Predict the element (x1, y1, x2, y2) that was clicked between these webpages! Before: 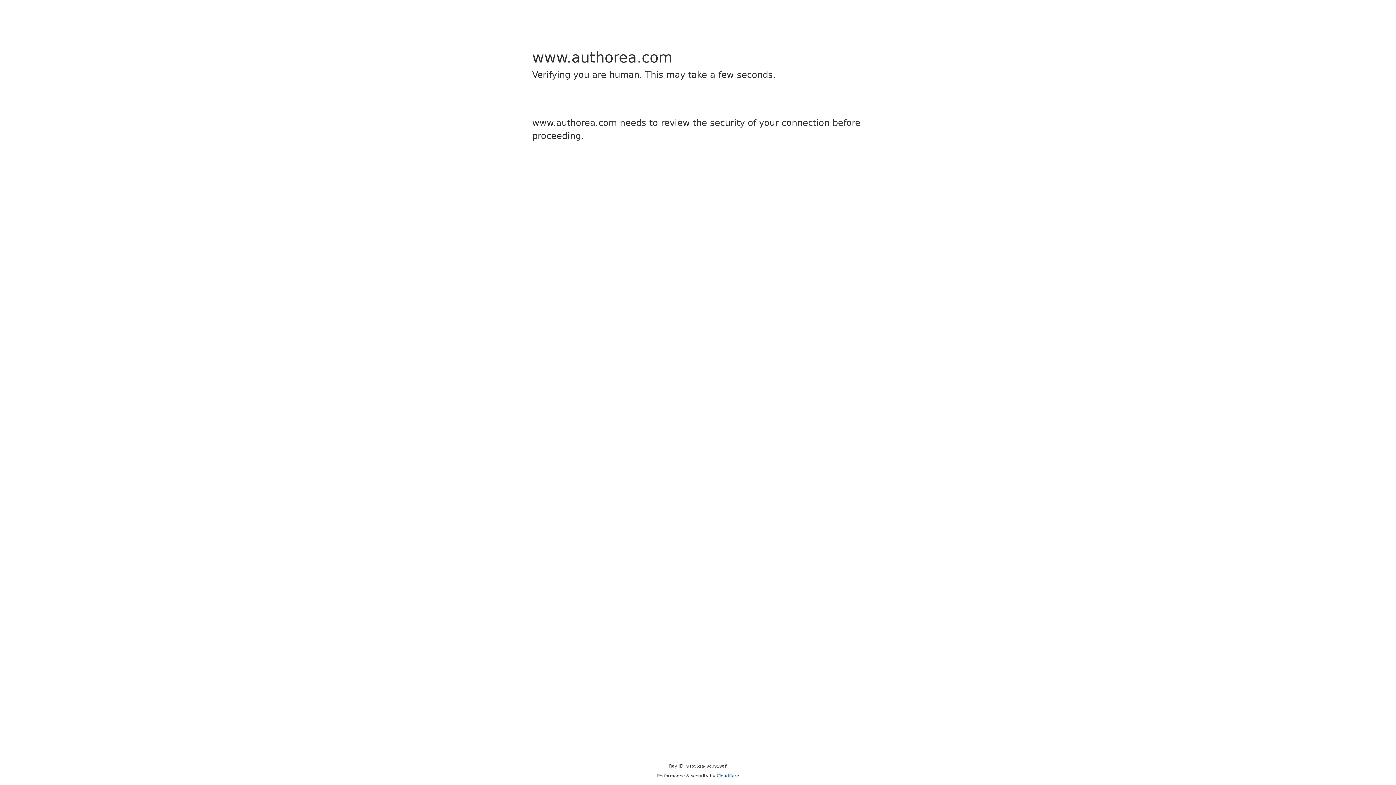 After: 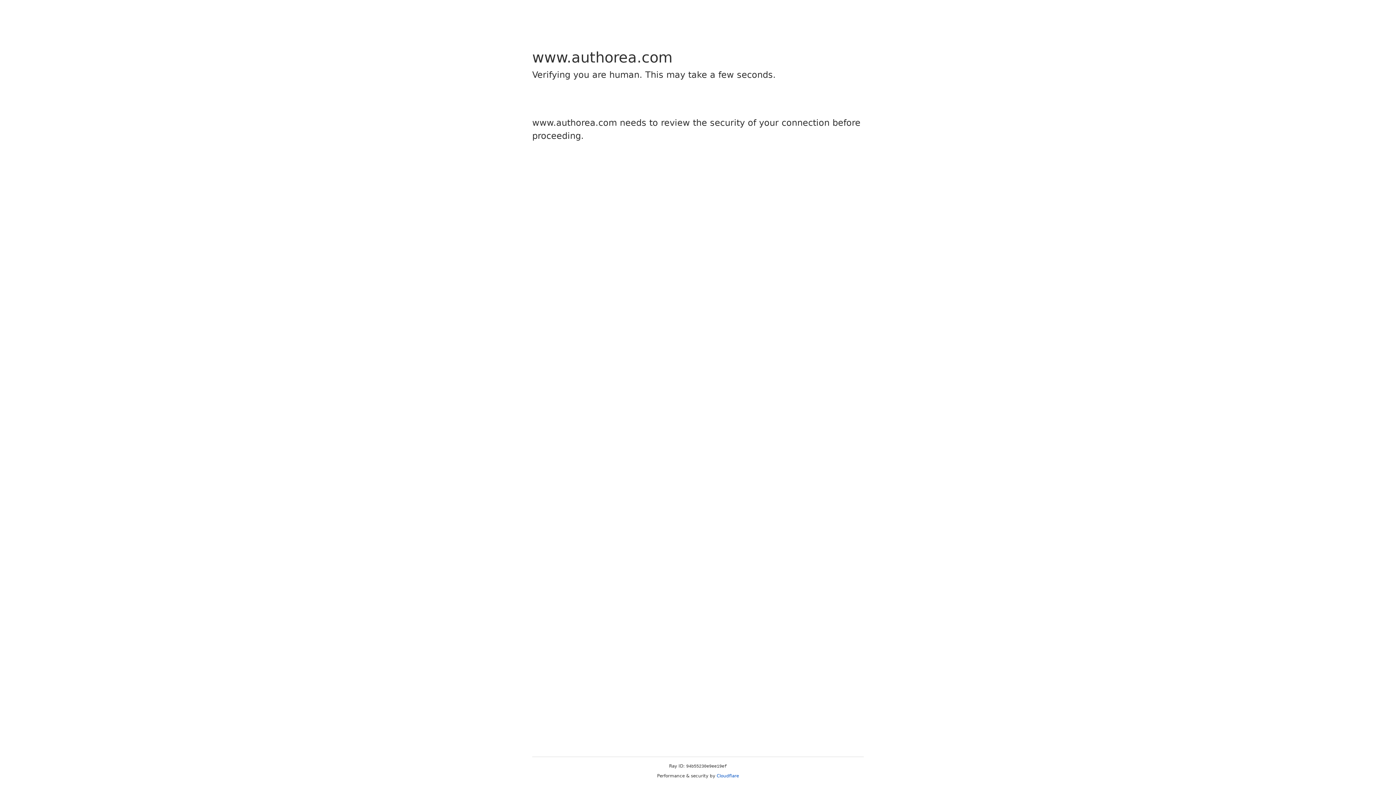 Action: bbox: (716, 773, 739, 778) label: Cloudflare